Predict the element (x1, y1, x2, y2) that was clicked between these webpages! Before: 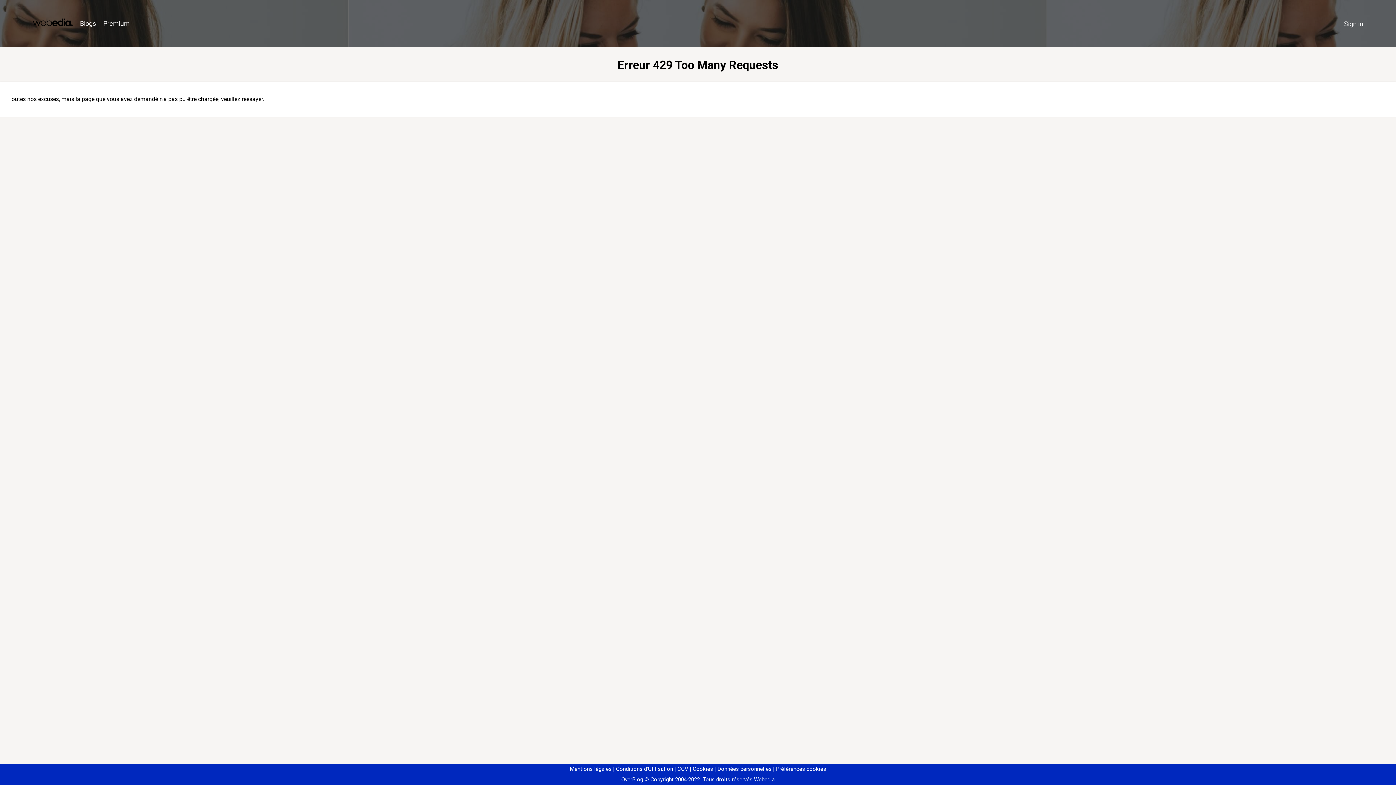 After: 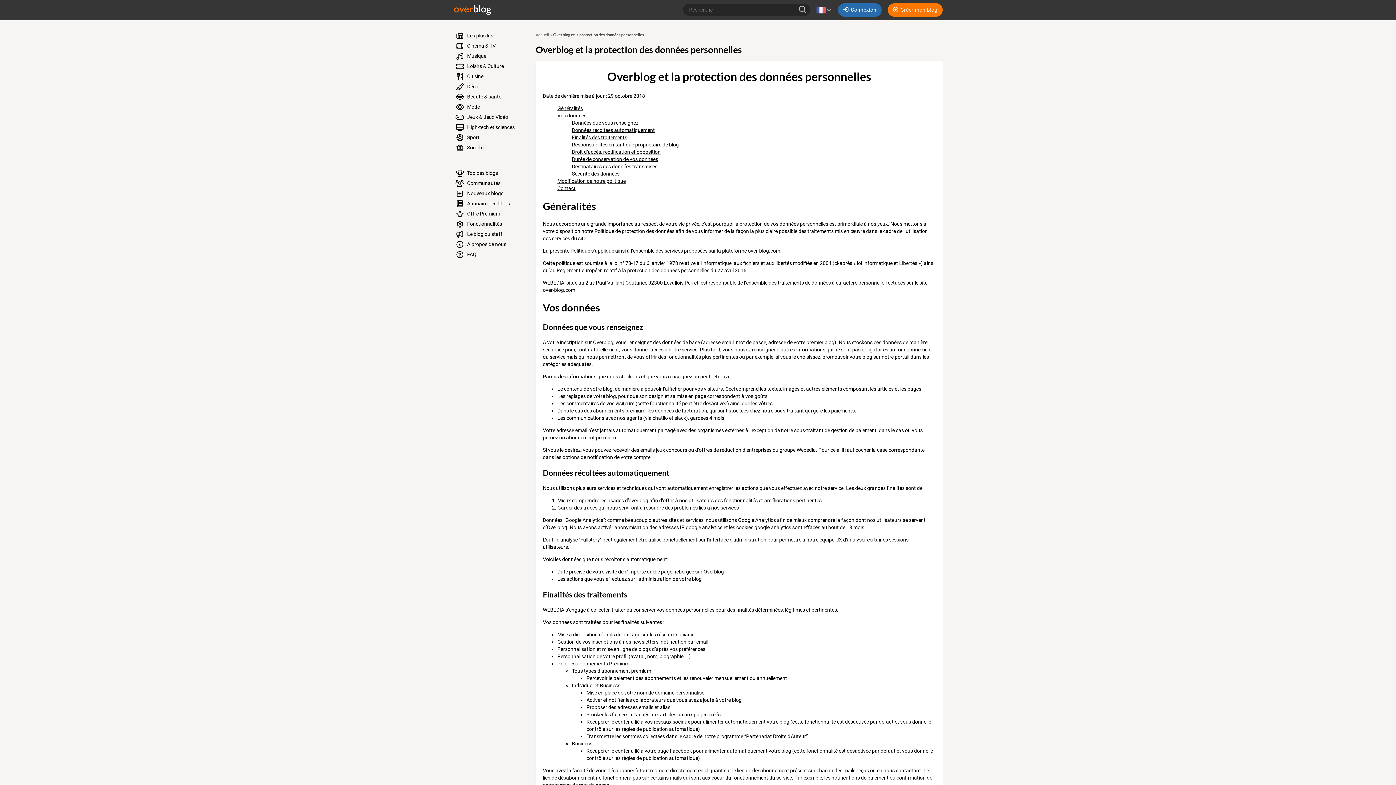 Action: bbox: (714, 766, 771, 772) label: Données personnelles